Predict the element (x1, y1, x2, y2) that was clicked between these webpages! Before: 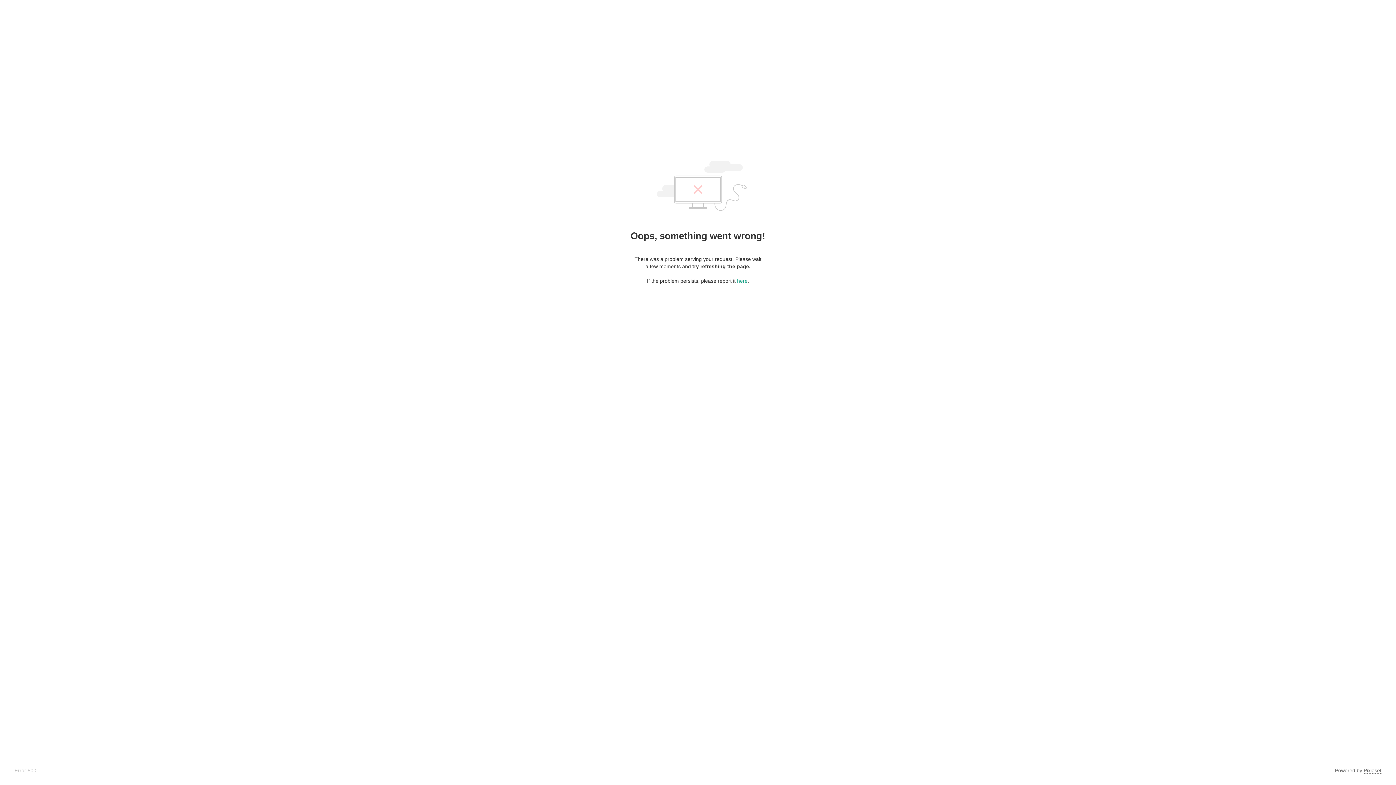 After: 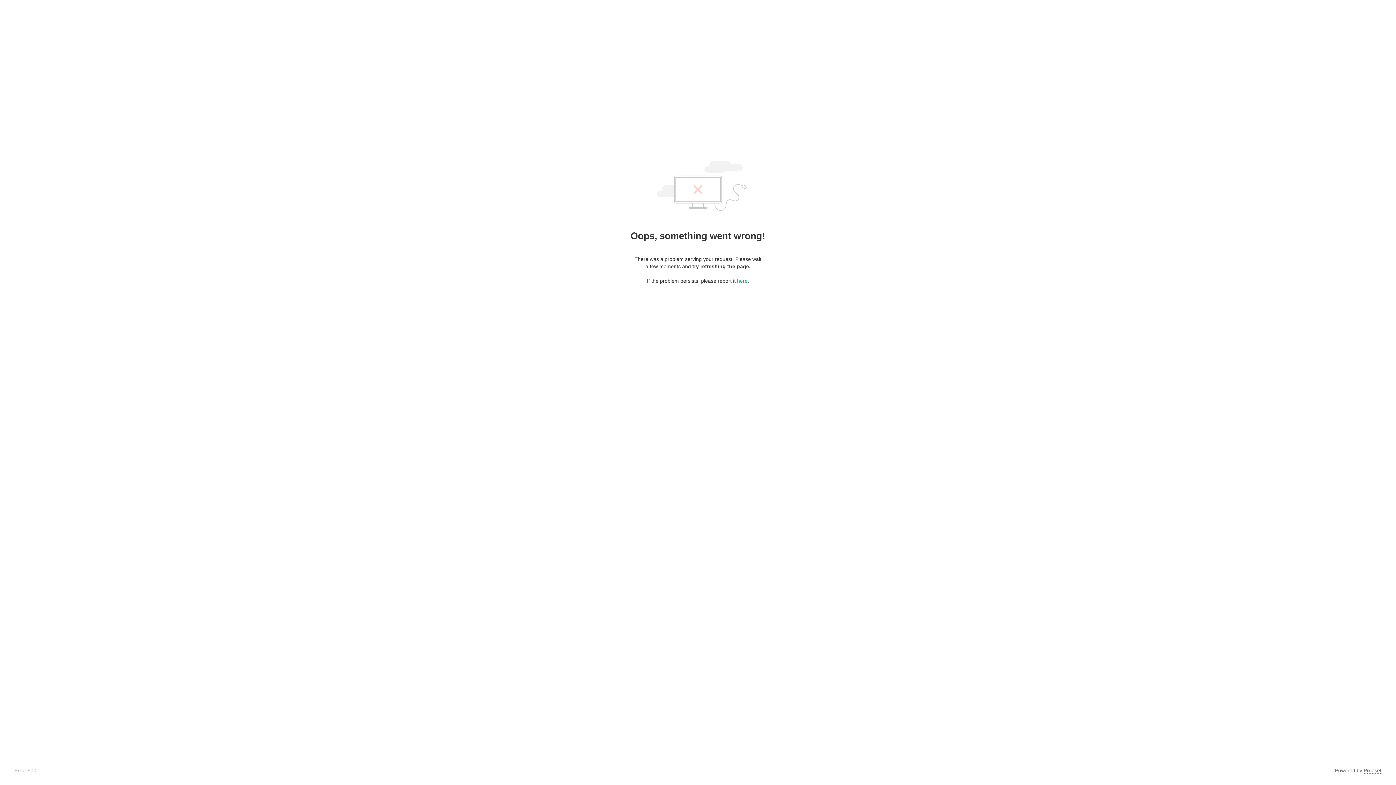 Action: bbox: (1364, 768, 1381, 774) label: Pixieset